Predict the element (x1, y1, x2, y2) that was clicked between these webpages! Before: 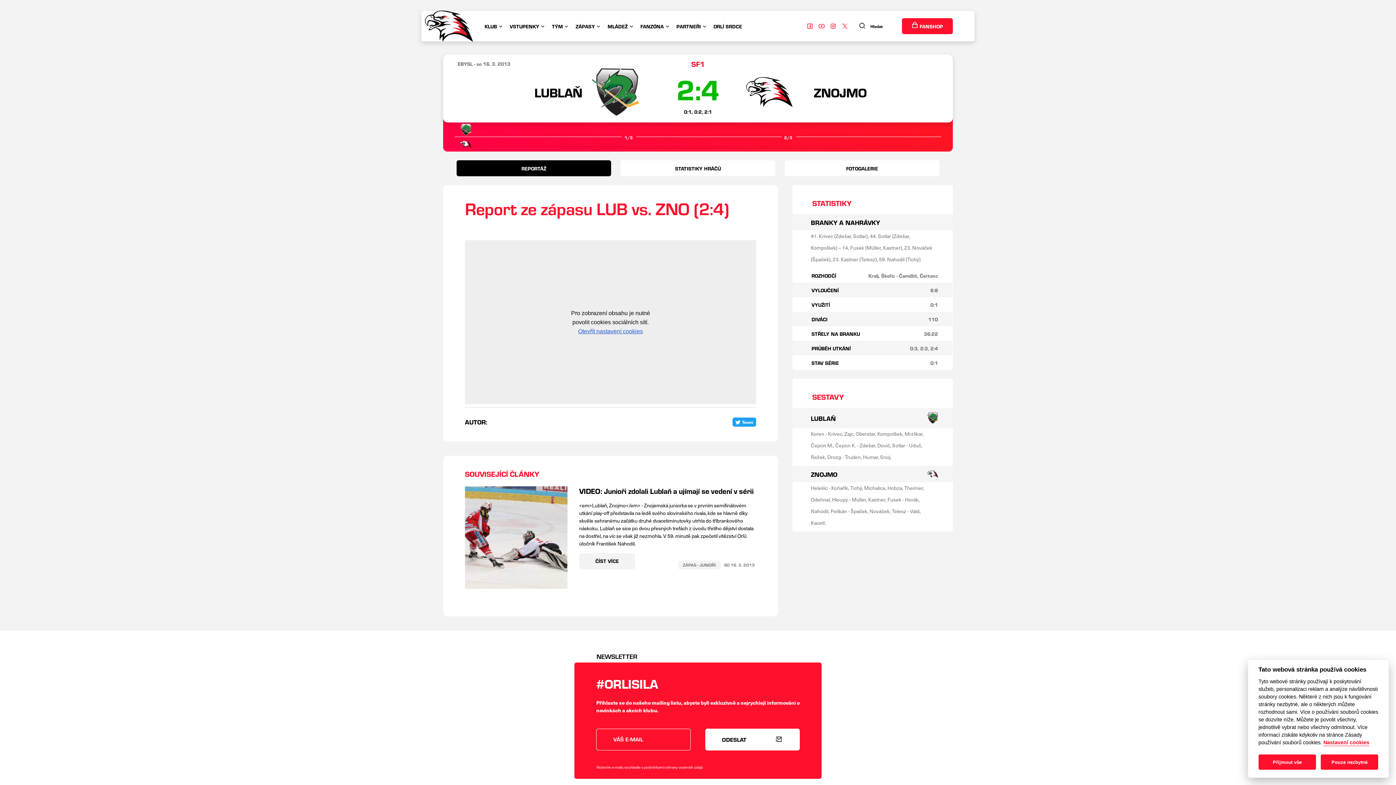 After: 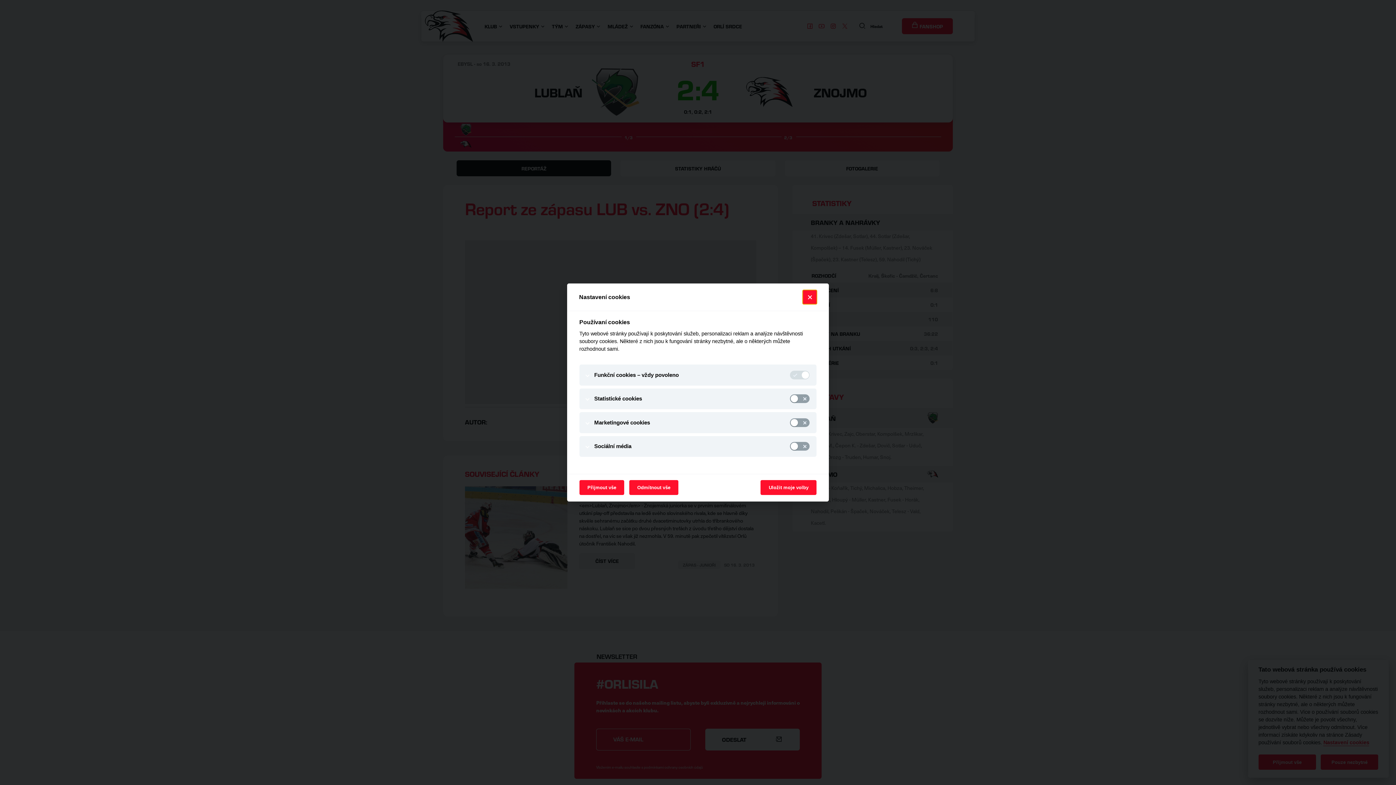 Action: label: Nastavení cookies bbox: (1323, 740, 1369, 746)